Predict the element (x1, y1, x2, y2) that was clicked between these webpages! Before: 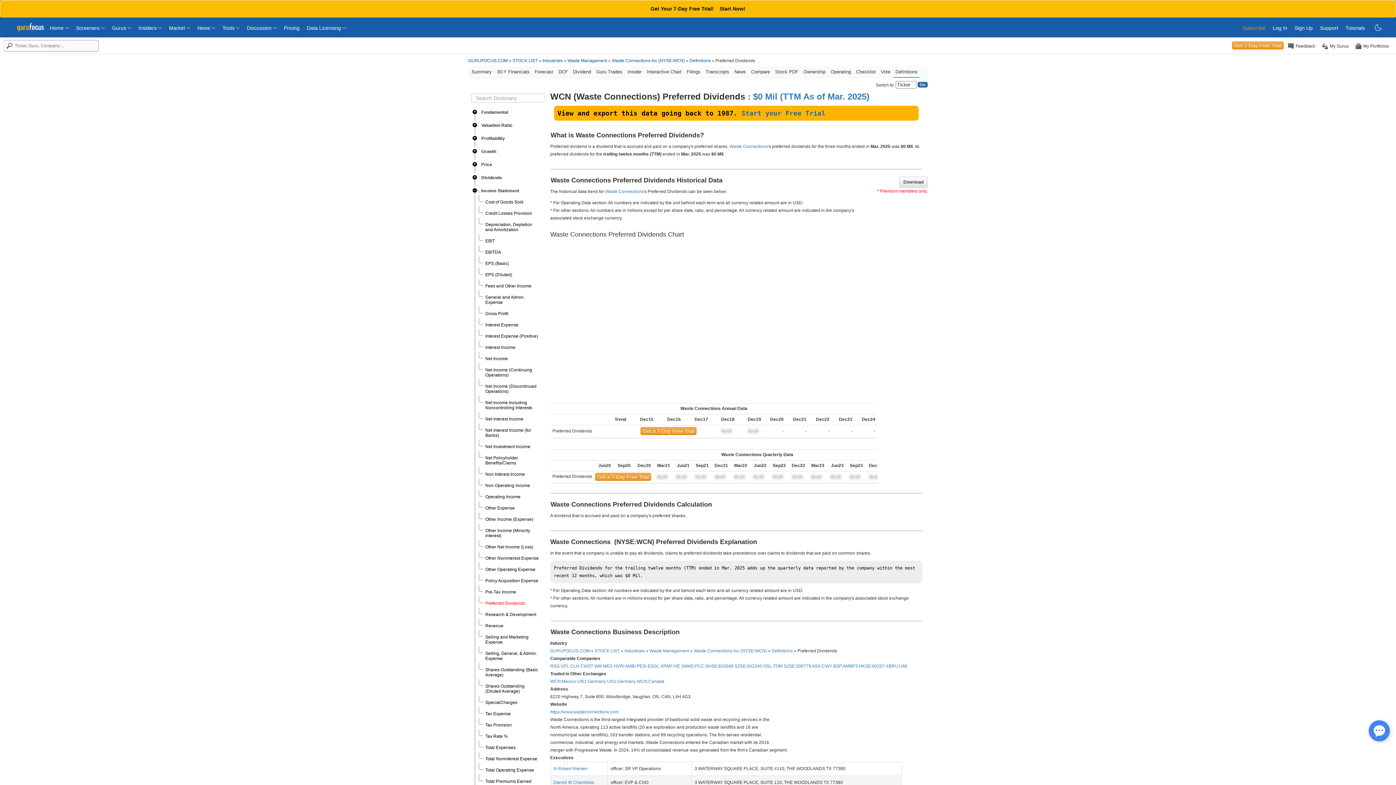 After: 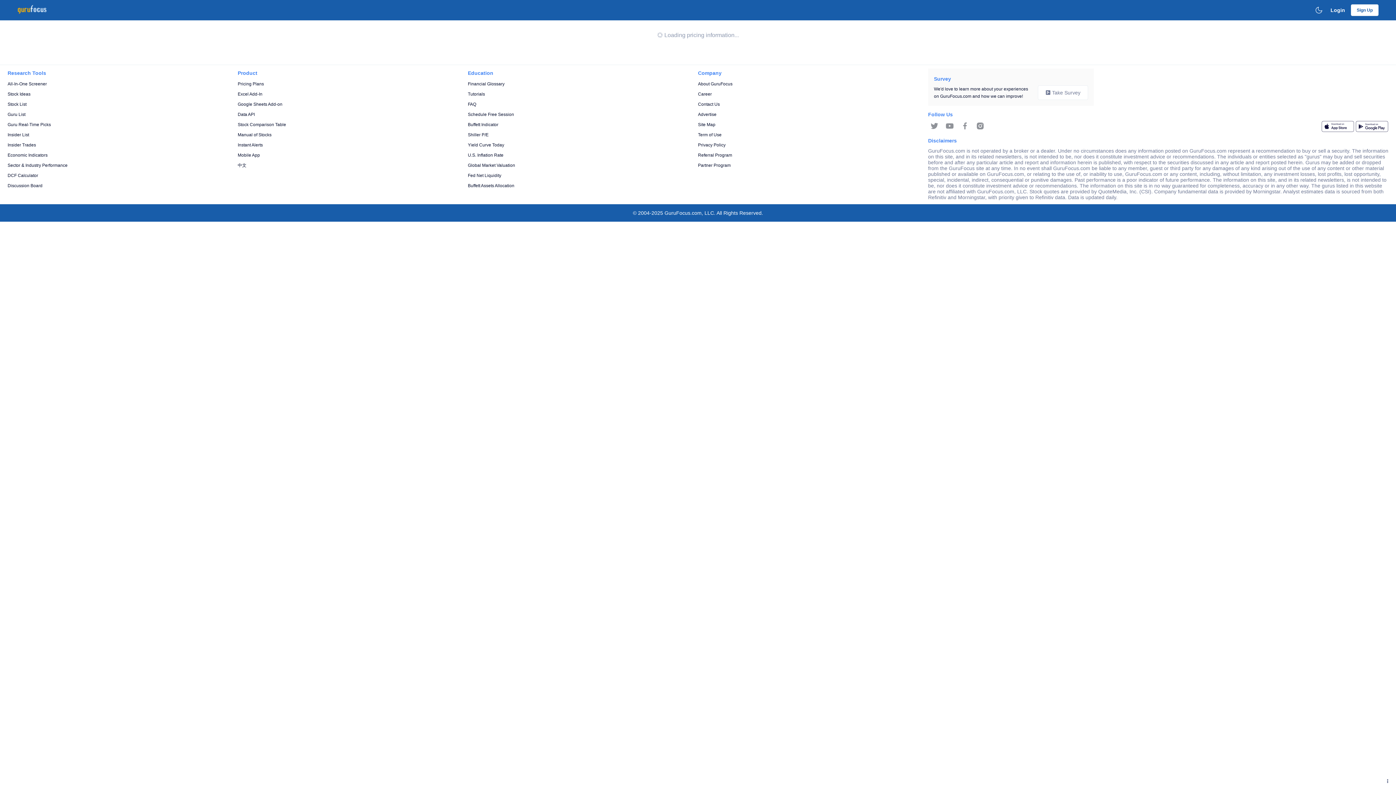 Action: bbox: (731, 474, 747, 479)